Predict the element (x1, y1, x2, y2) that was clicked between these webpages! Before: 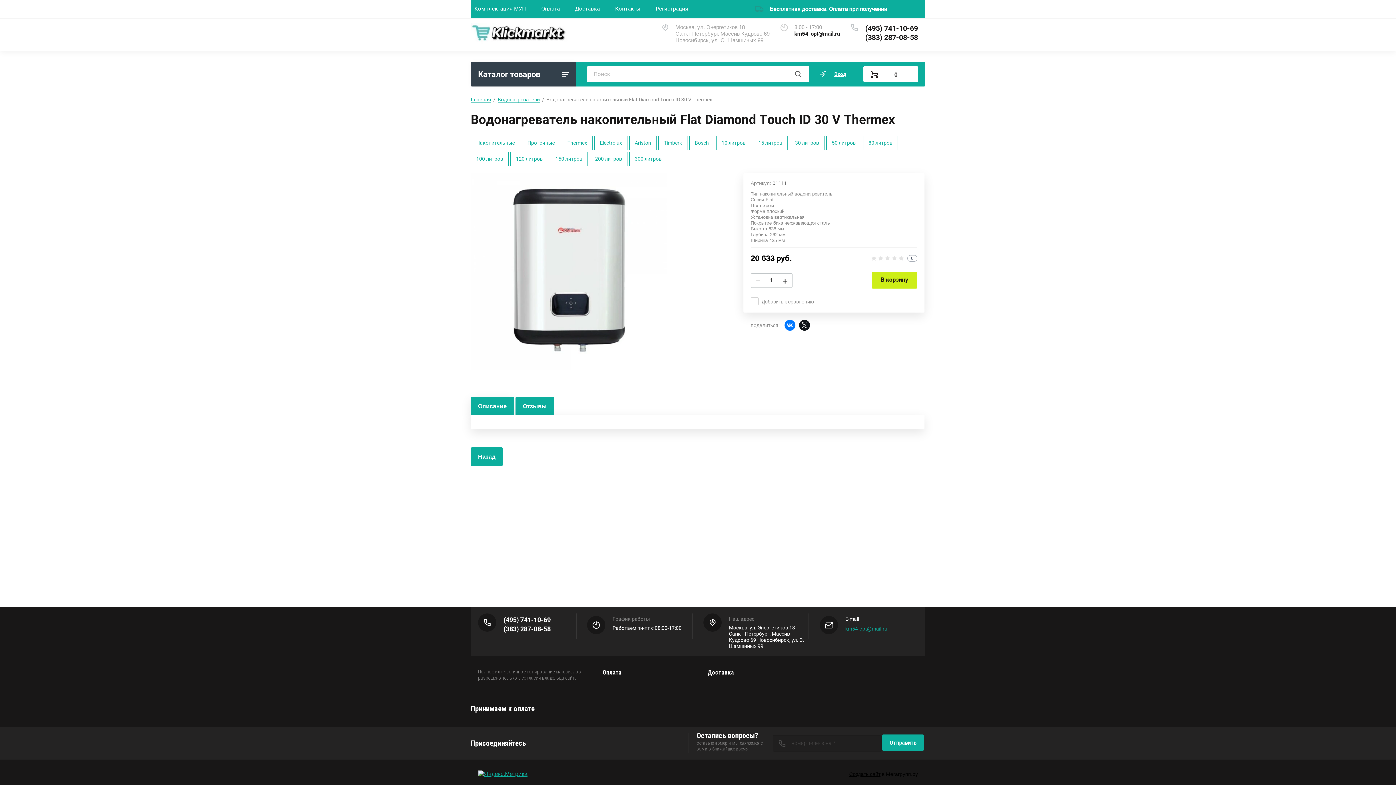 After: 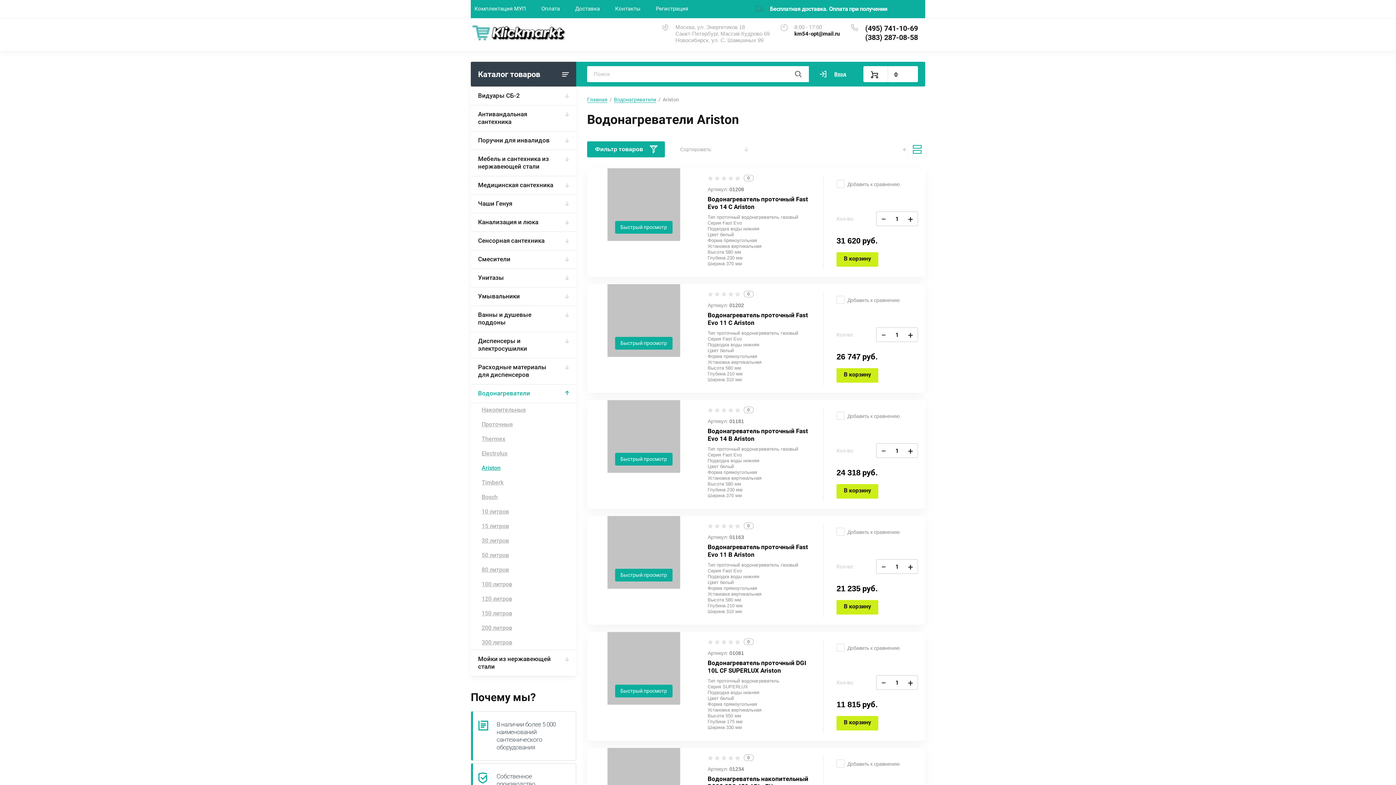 Action: label: Ariston bbox: (629, 136, 656, 150)